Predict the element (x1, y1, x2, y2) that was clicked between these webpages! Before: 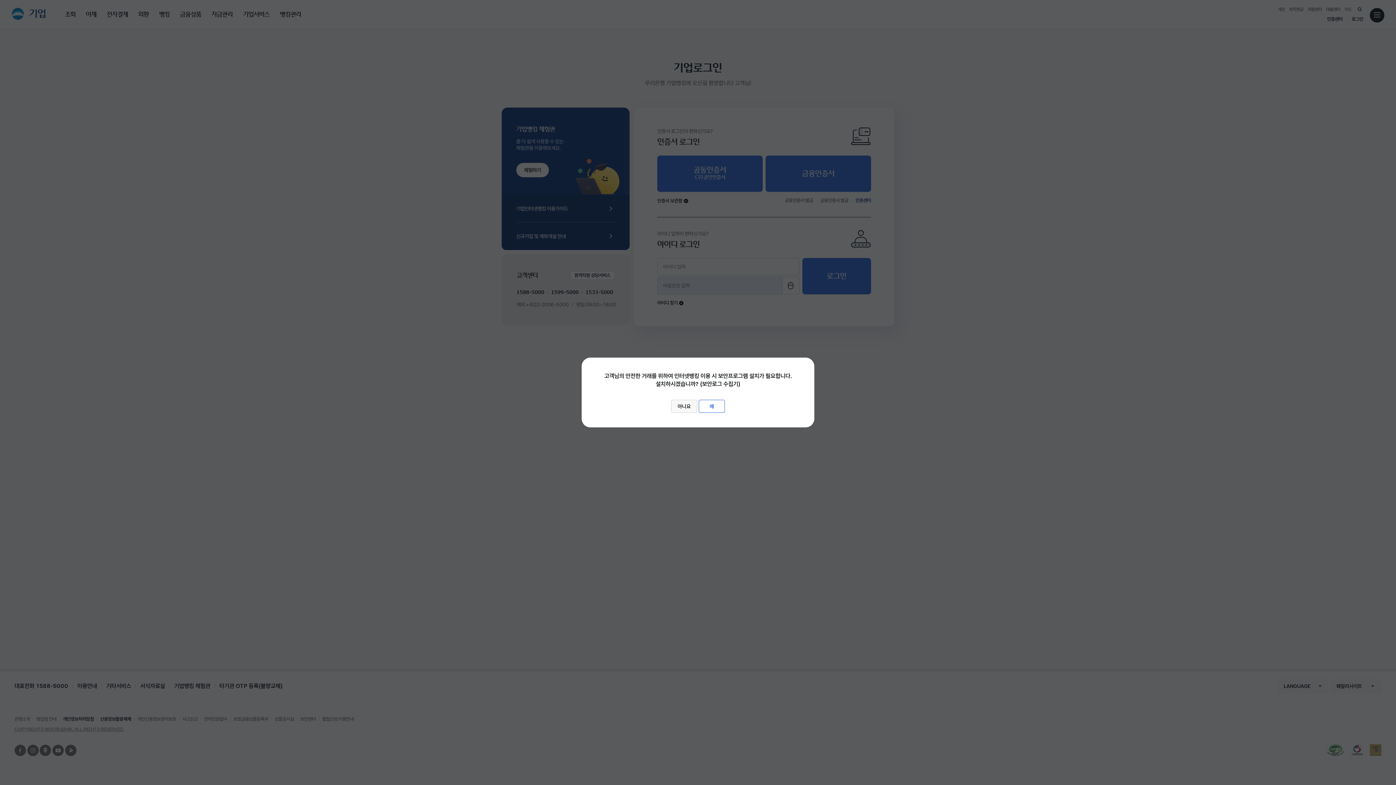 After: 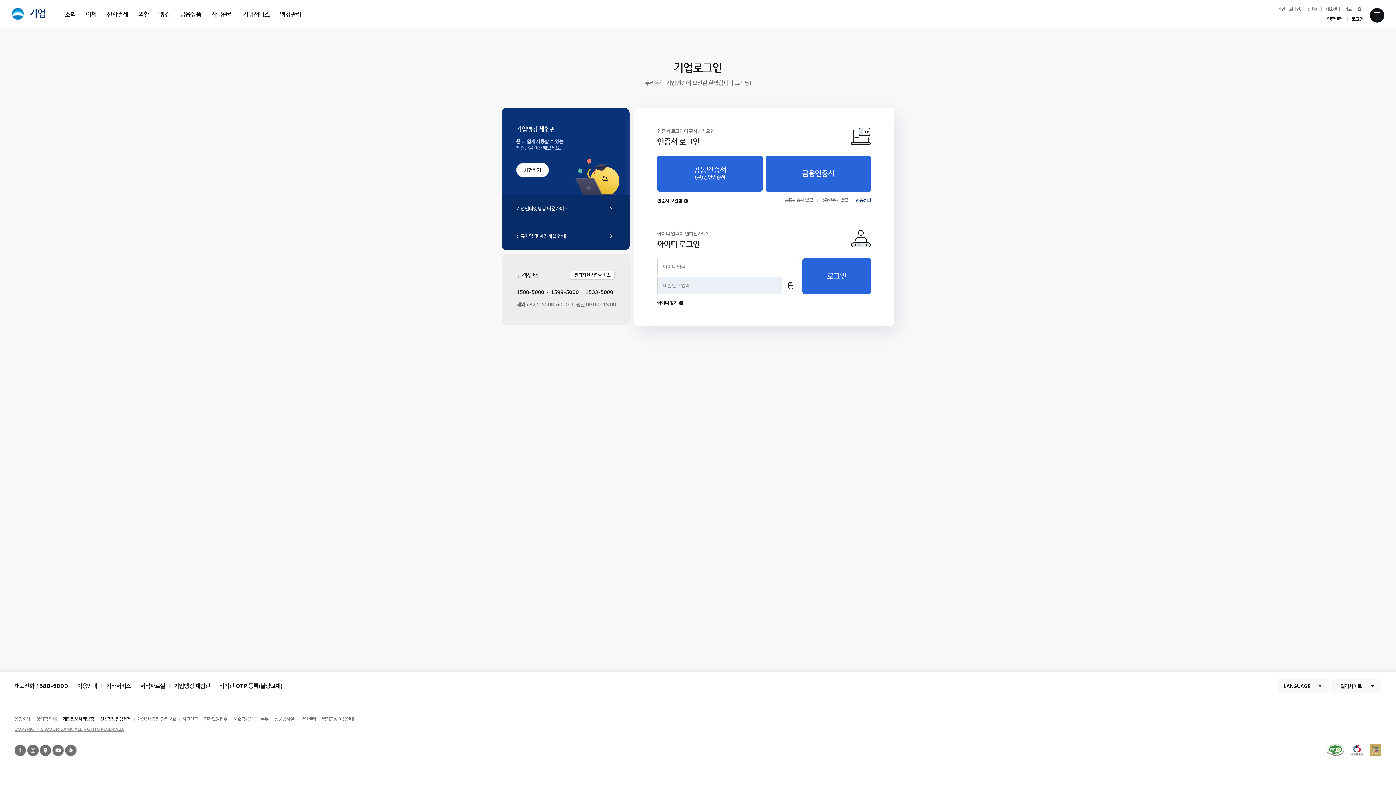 Action: label: 아니요 bbox: (671, 400, 697, 413)